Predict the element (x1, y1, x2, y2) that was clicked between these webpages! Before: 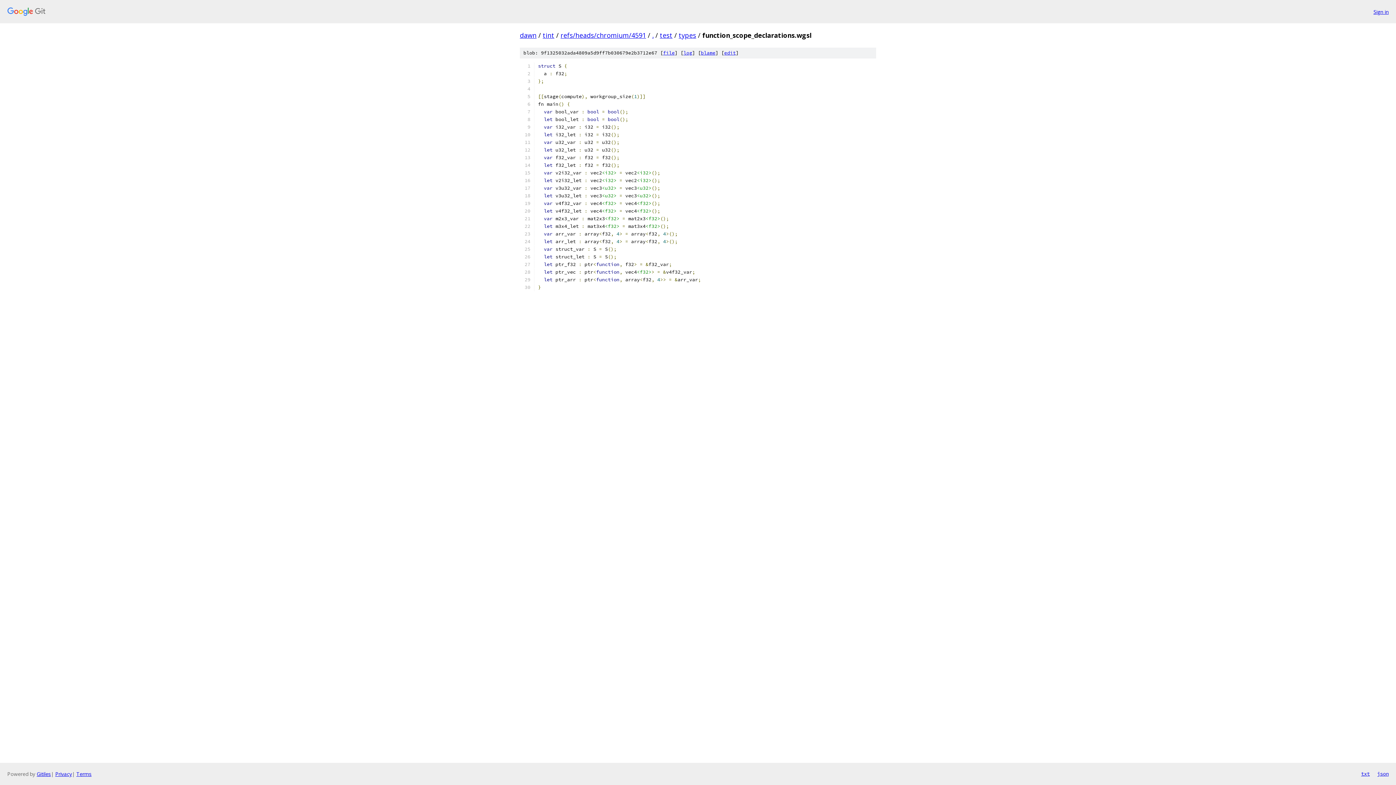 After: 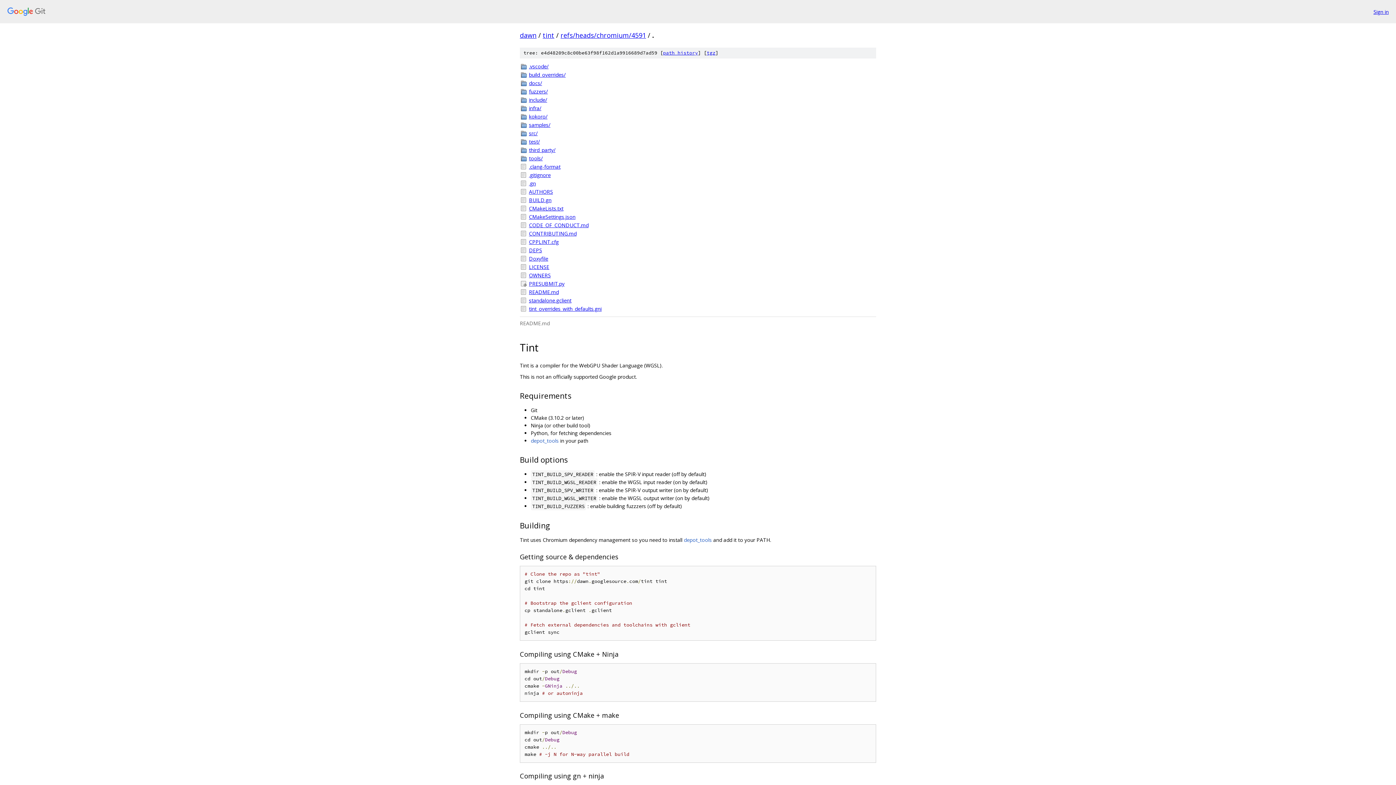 Action: bbox: (652, 30, 653, 39) label: .